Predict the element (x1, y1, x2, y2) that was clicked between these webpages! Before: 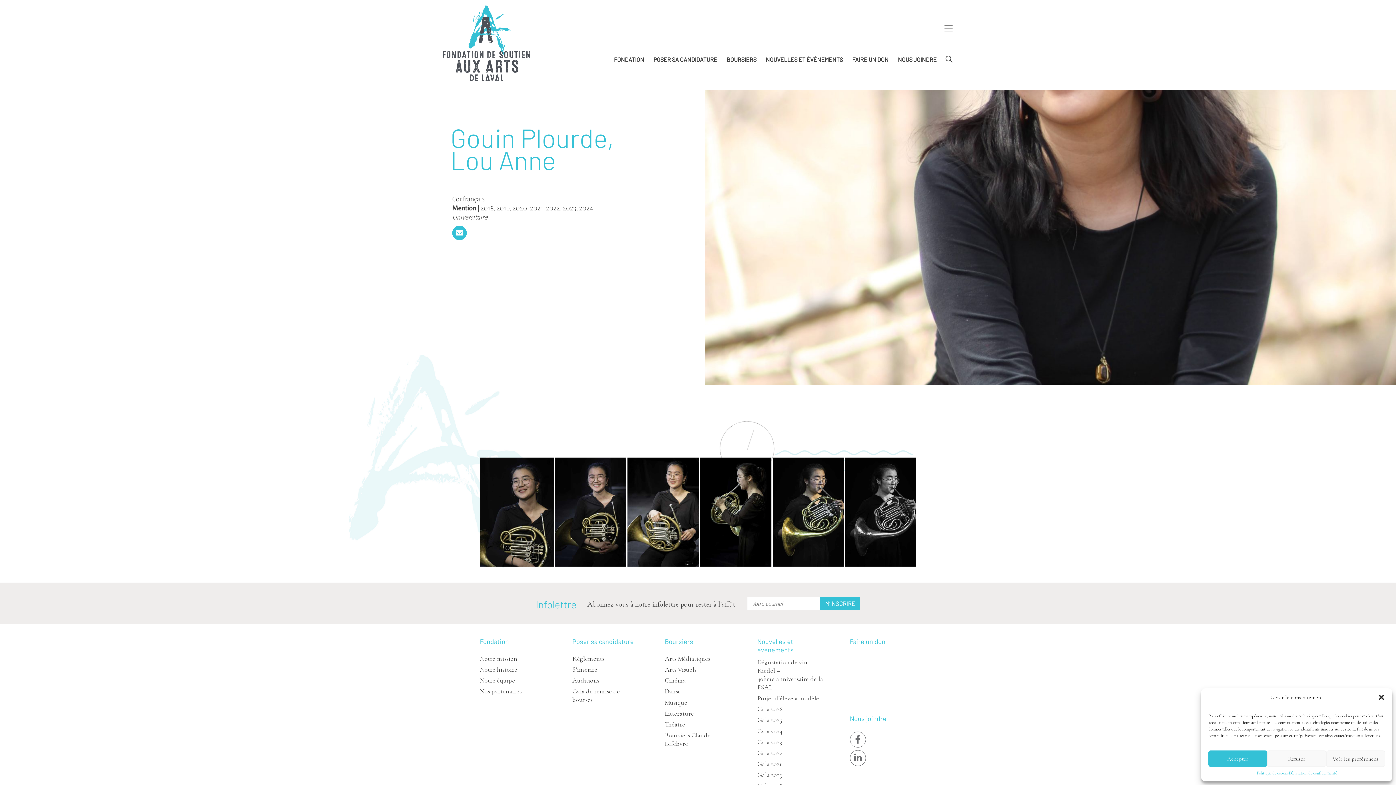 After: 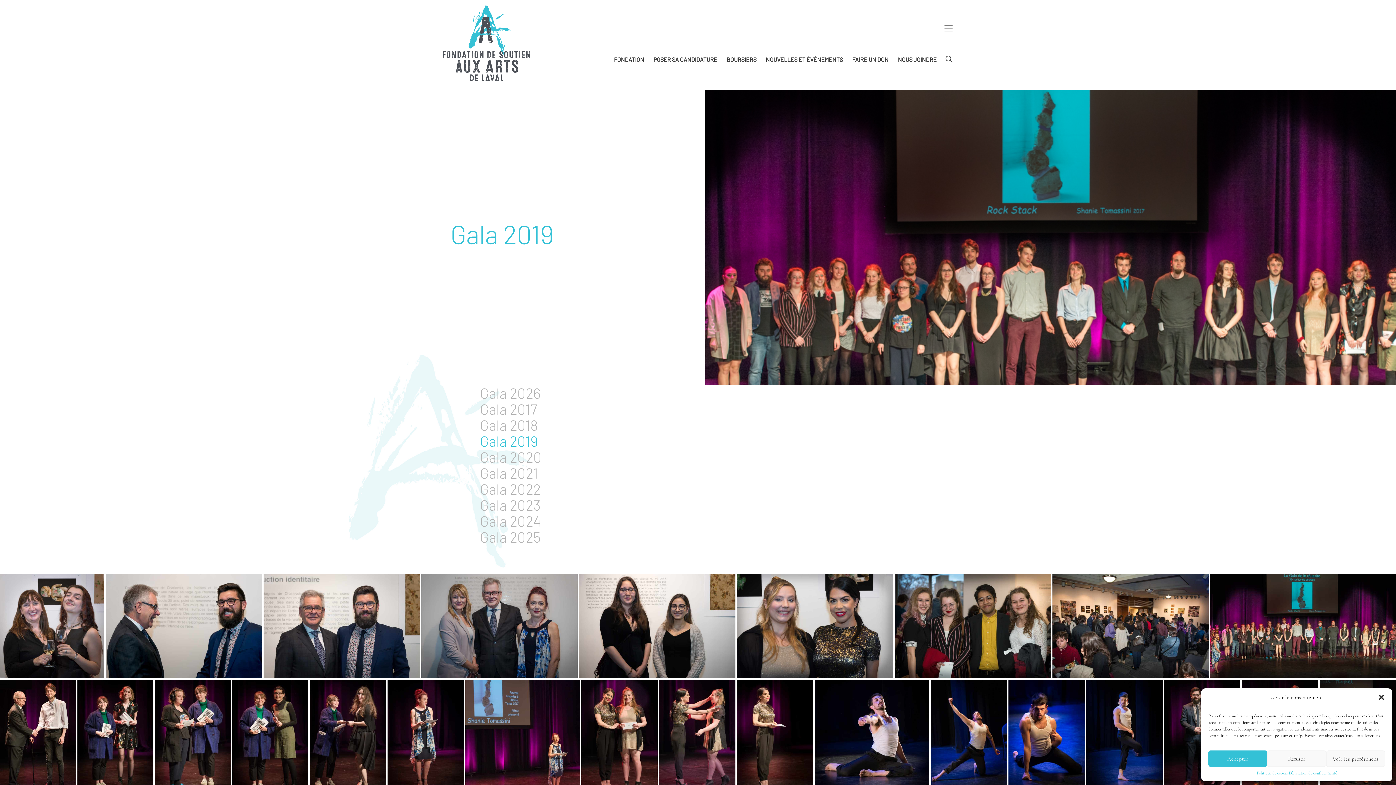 Action: bbox: (757, 770, 823, 781) label: Gala 2019